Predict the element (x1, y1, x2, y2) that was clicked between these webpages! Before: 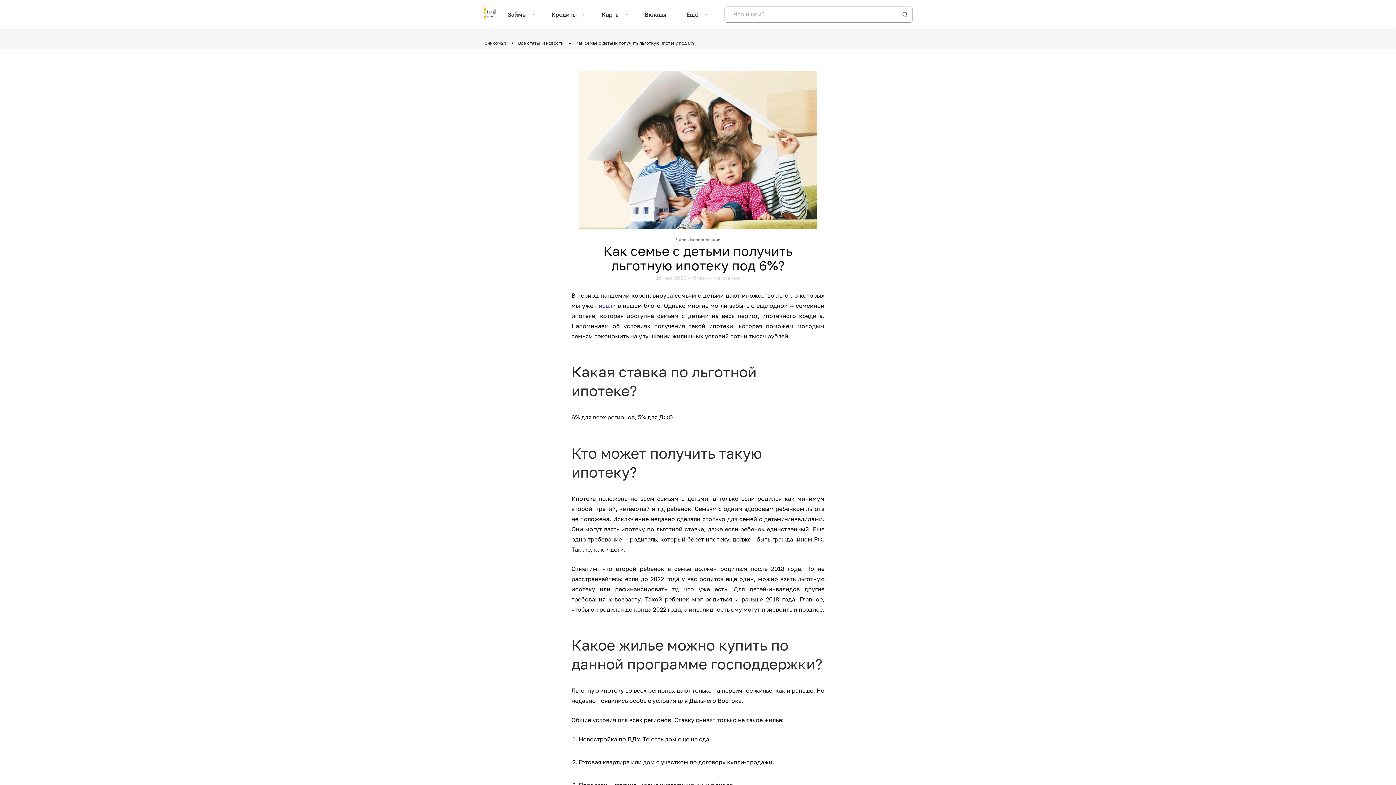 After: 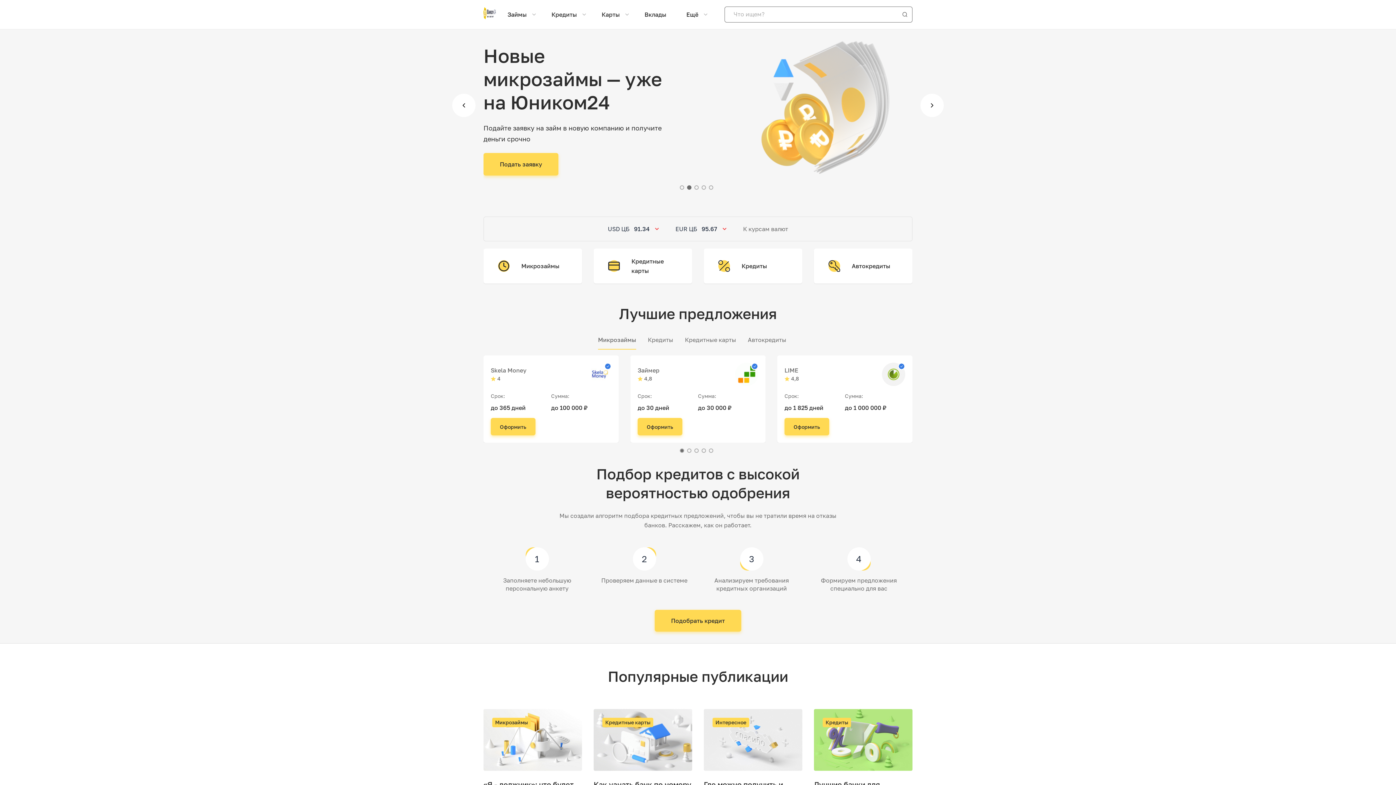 Action: label: Юником24 bbox: (483, 40, 506, 45)